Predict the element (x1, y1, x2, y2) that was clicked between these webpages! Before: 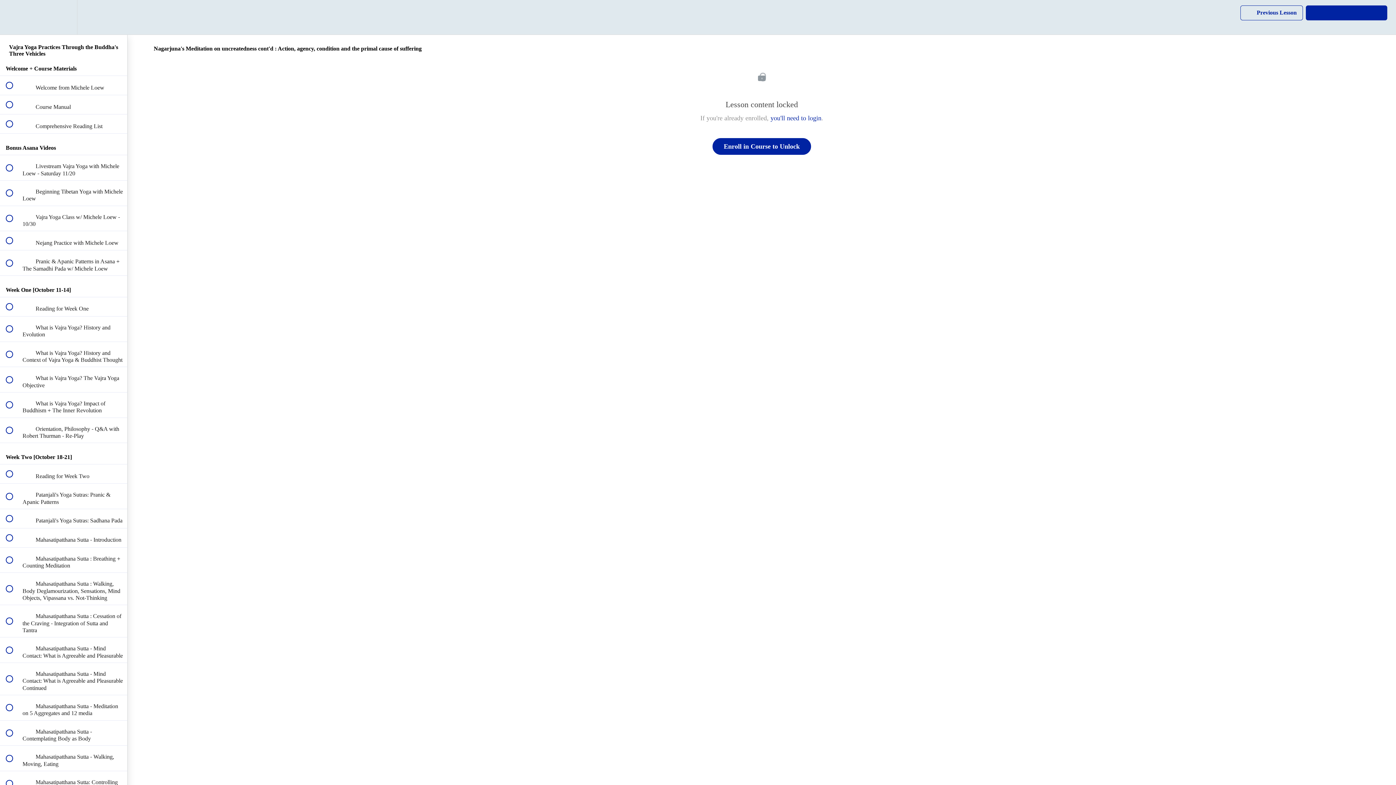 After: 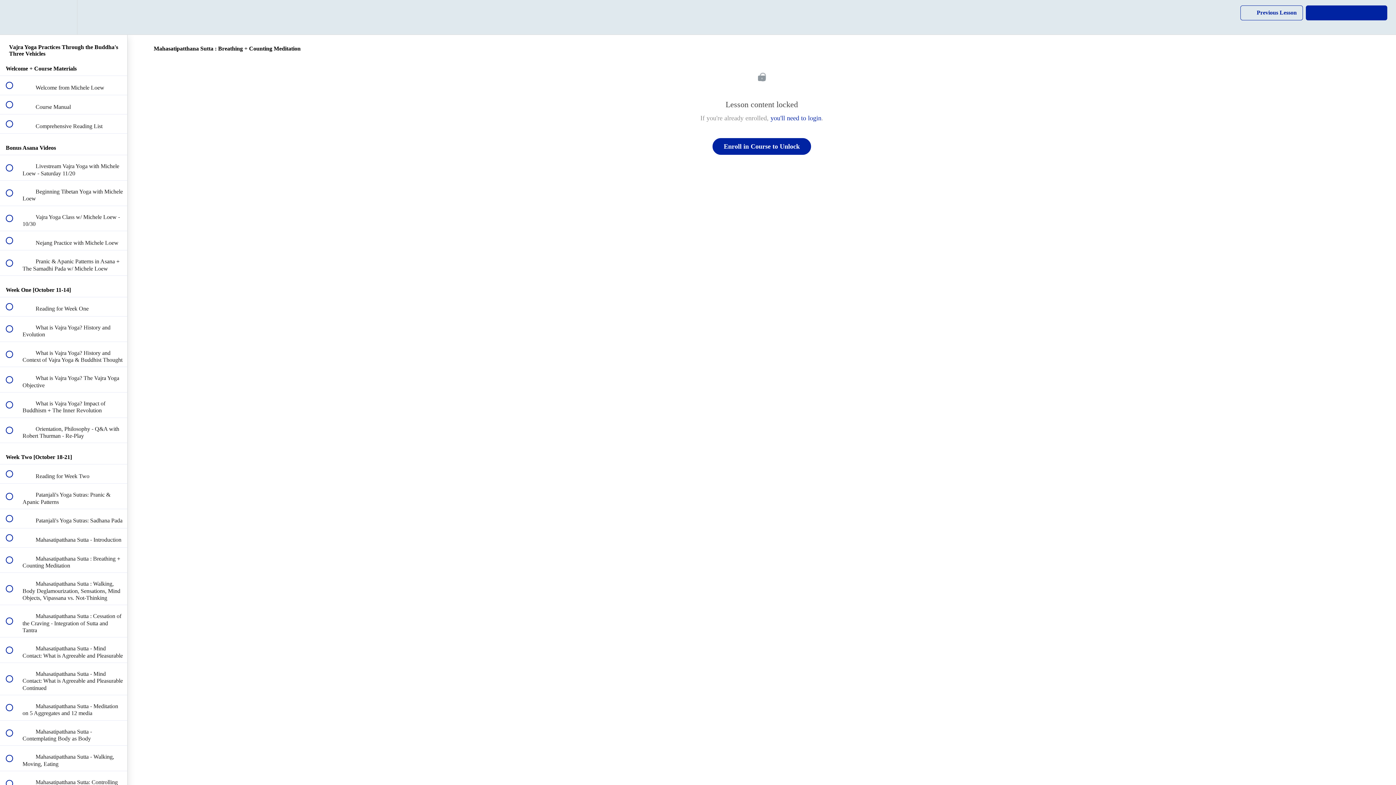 Action: label:  
 Mahasatipatthana Sutta : Breathing + Counting Meditation bbox: (0, 547, 127, 572)